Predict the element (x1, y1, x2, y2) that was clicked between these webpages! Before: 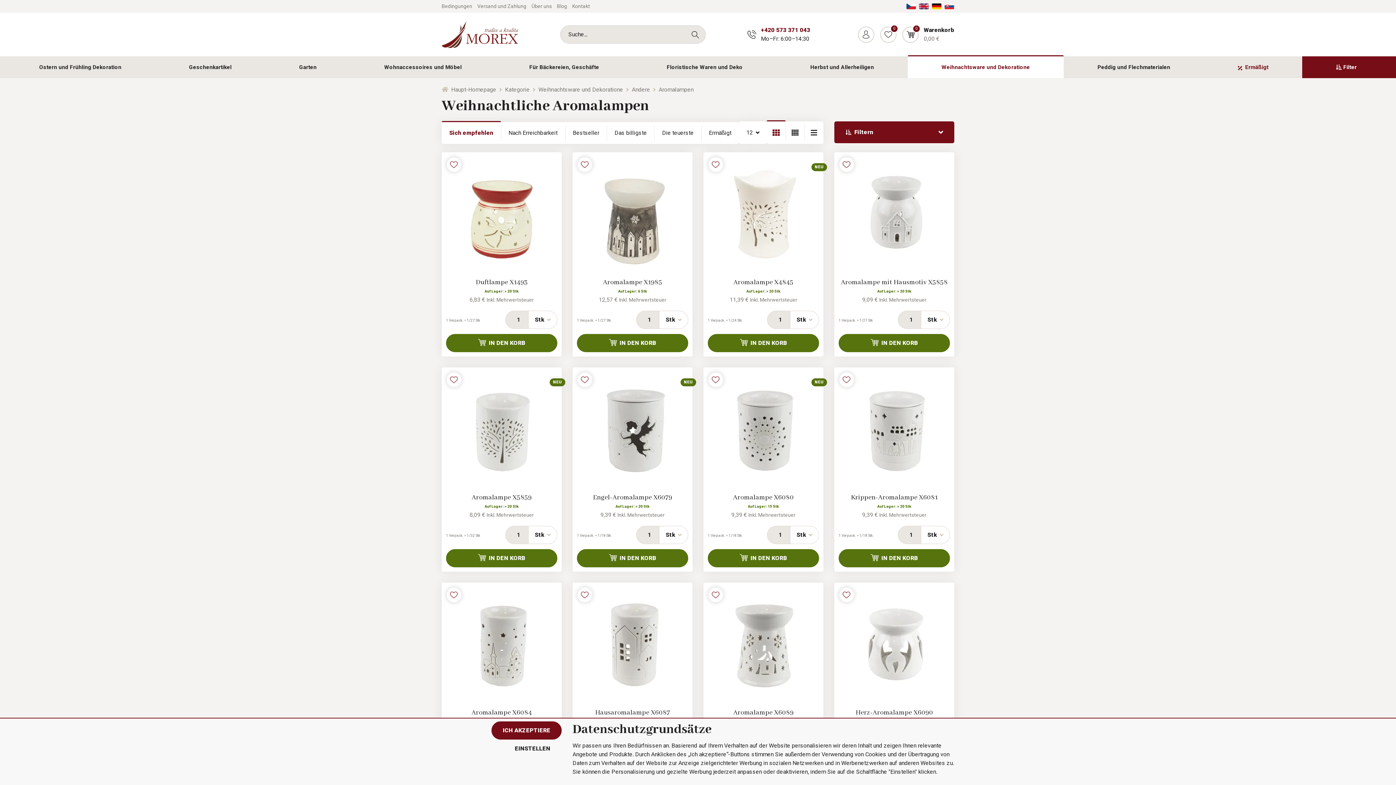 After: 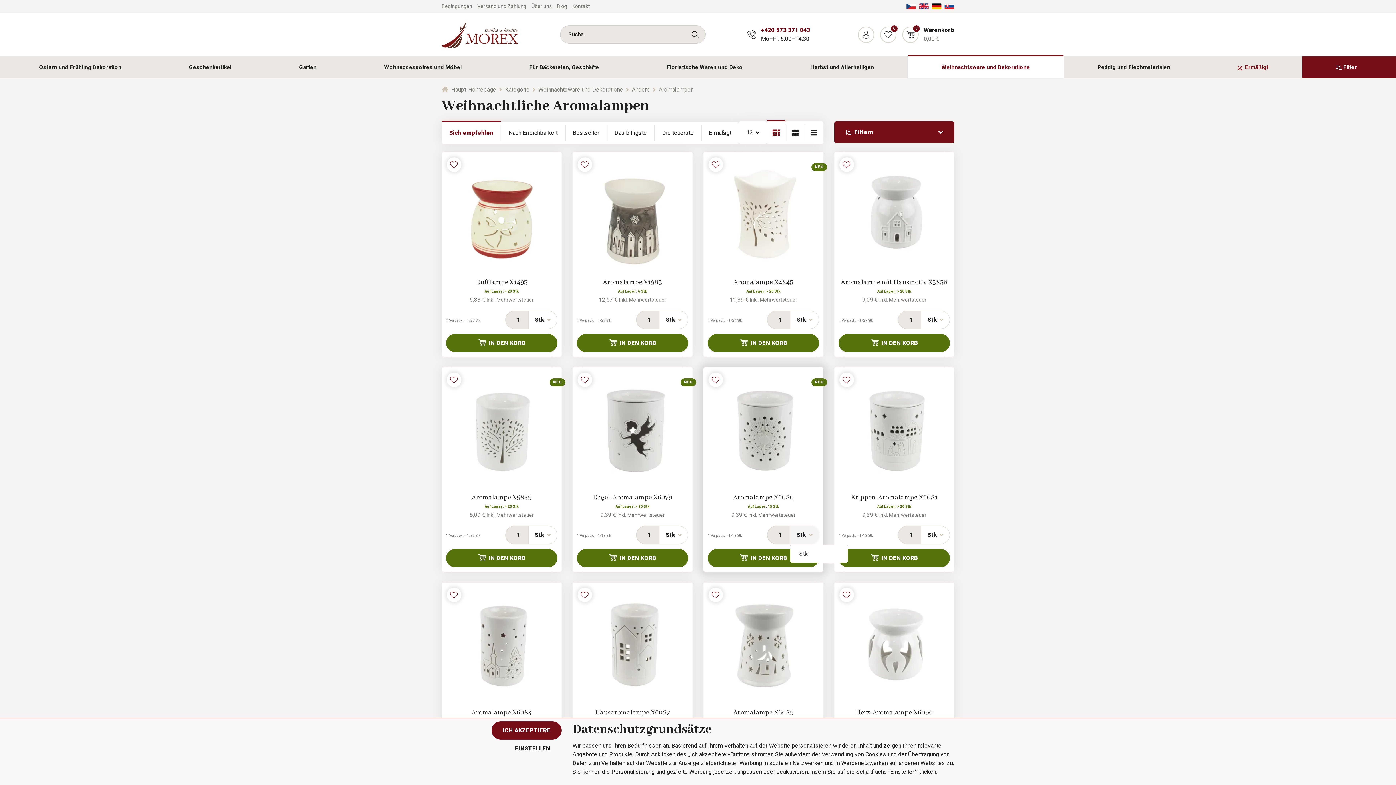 Action: bbox: (790, 526, 819, 544) label: Stk